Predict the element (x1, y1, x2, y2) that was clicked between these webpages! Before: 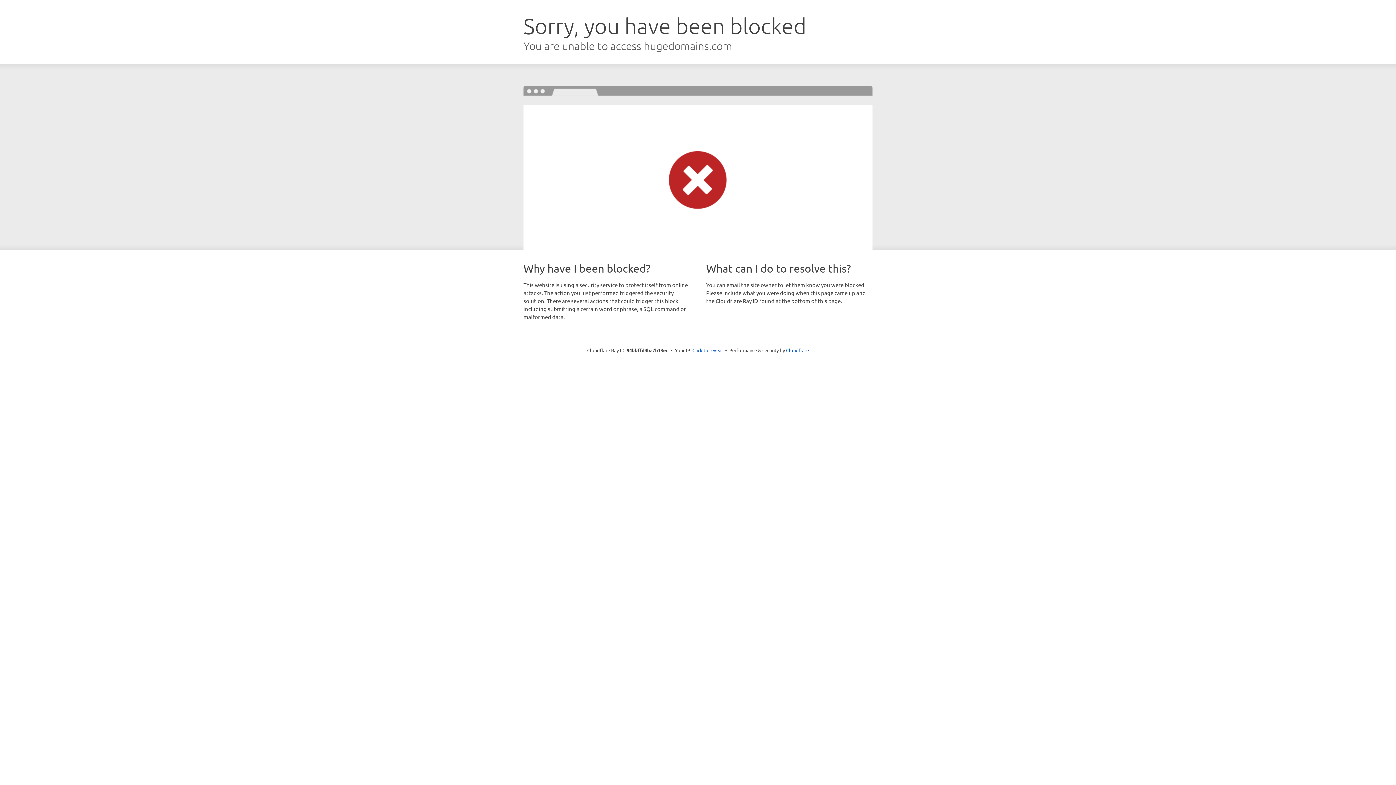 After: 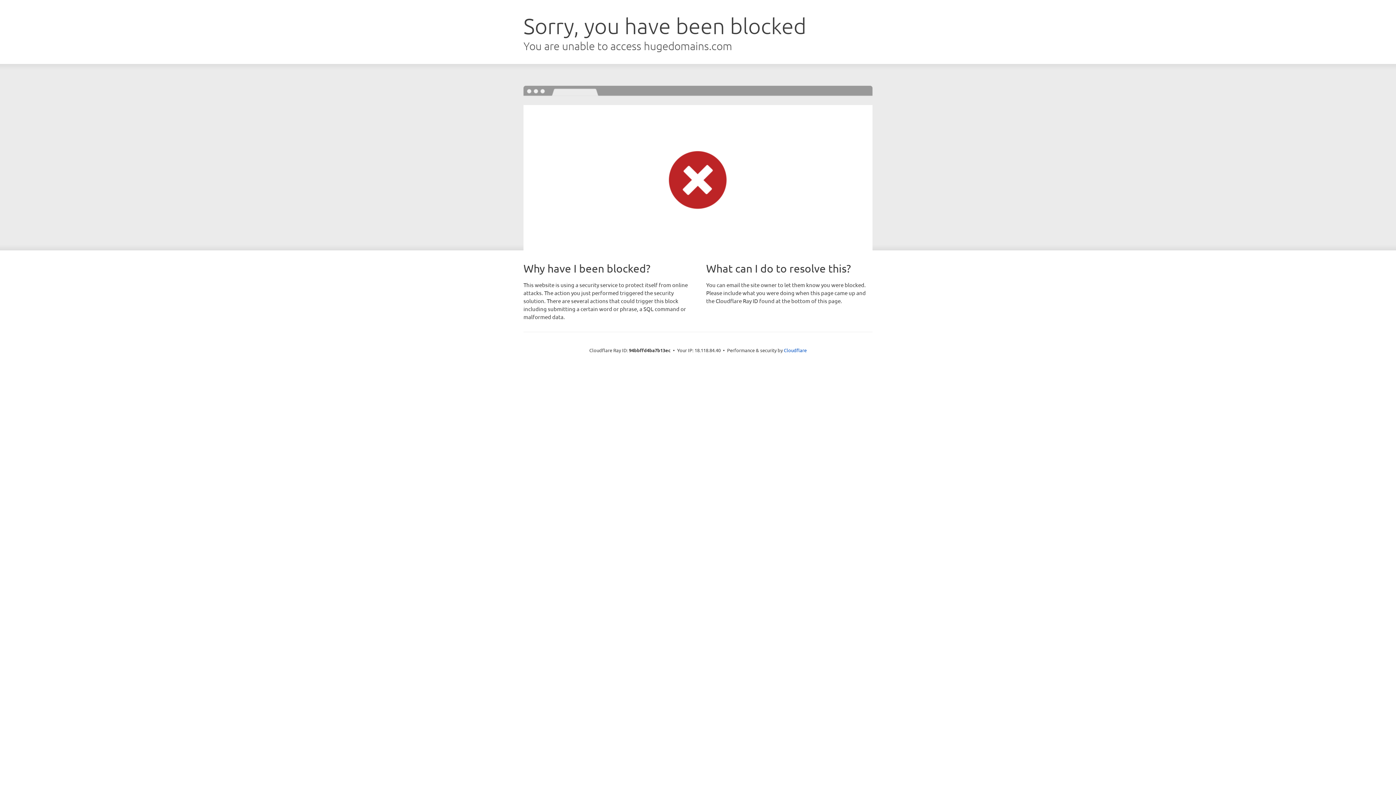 Action: bbox: (692, 346, 723, 353) label: Click to reveal